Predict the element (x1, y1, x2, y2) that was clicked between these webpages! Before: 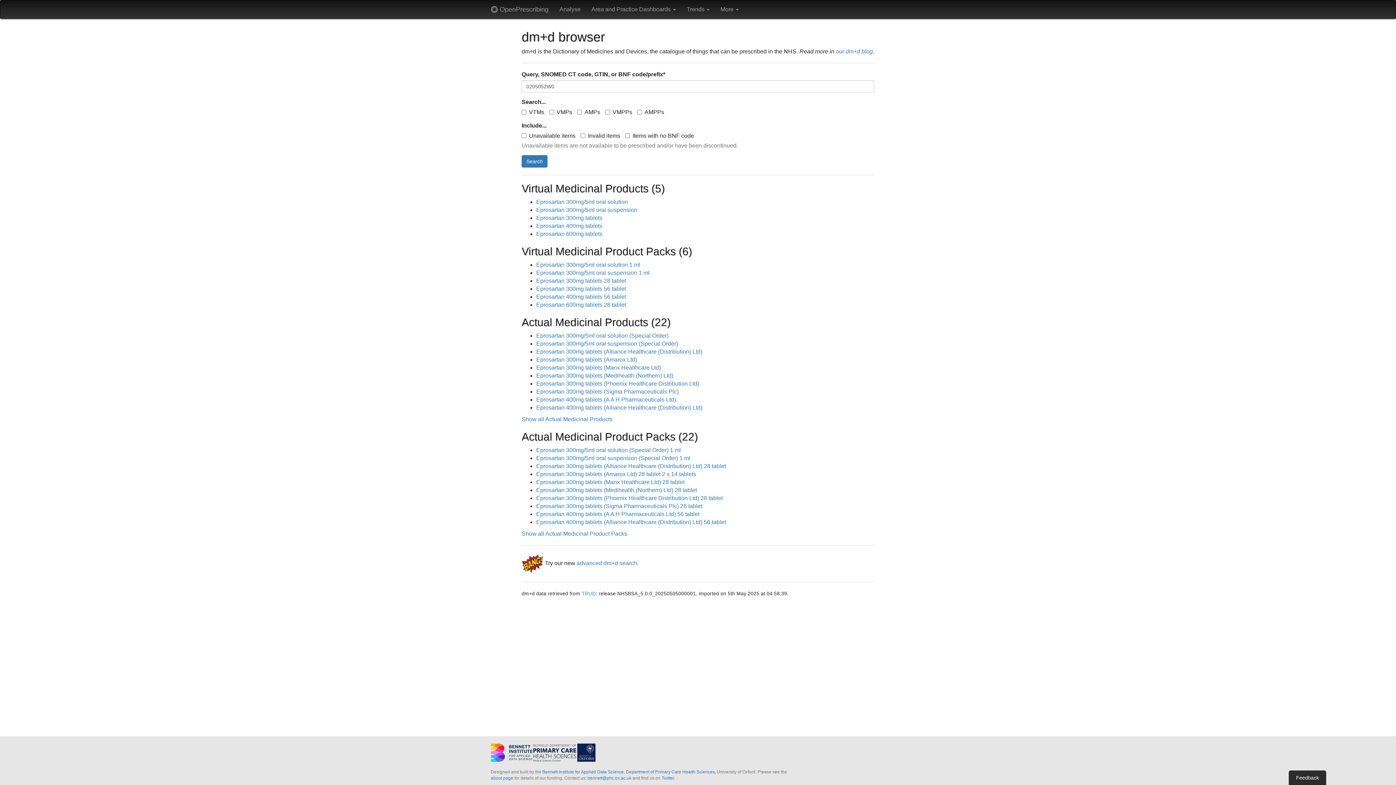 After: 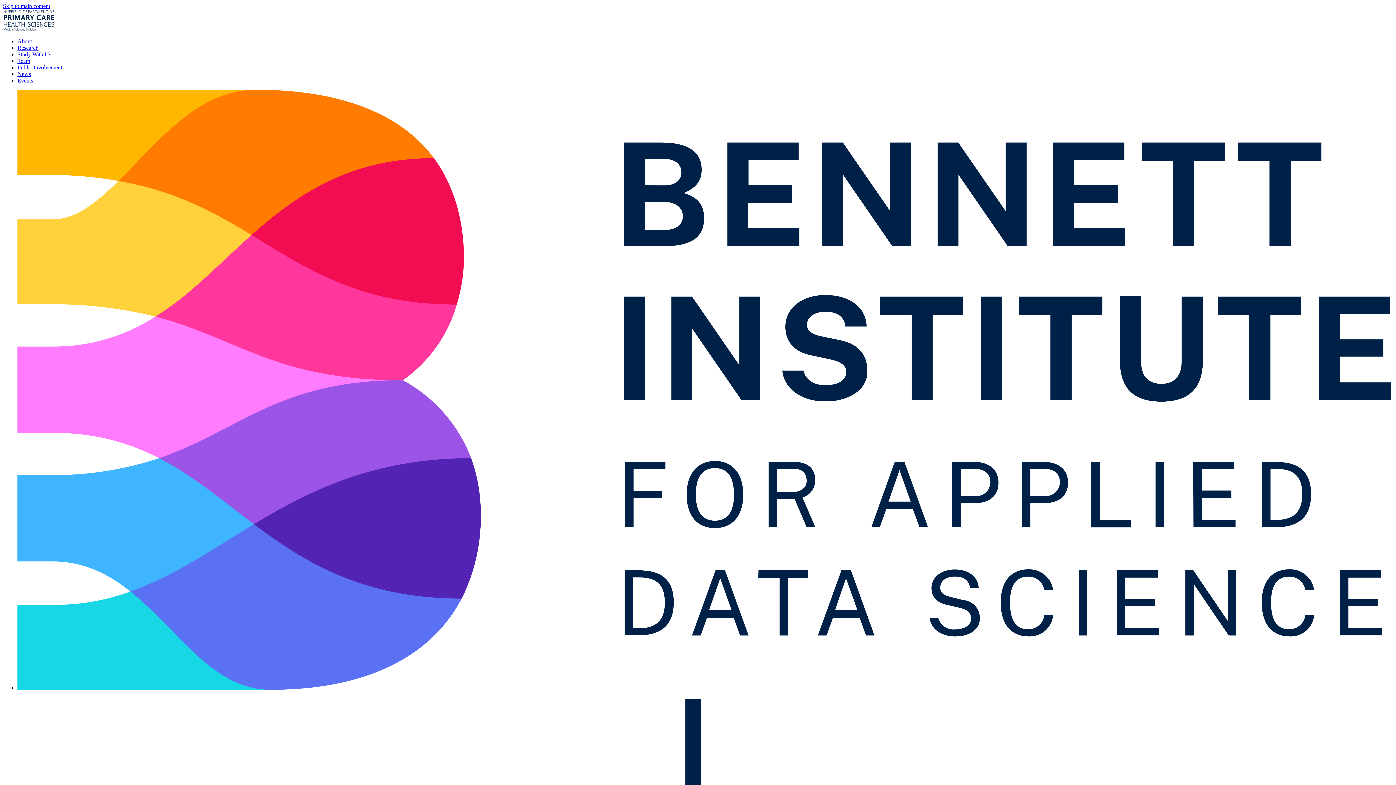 Action: bbox: (542, 769, 624, 774) label: Bennett Institute for Applied Data Science